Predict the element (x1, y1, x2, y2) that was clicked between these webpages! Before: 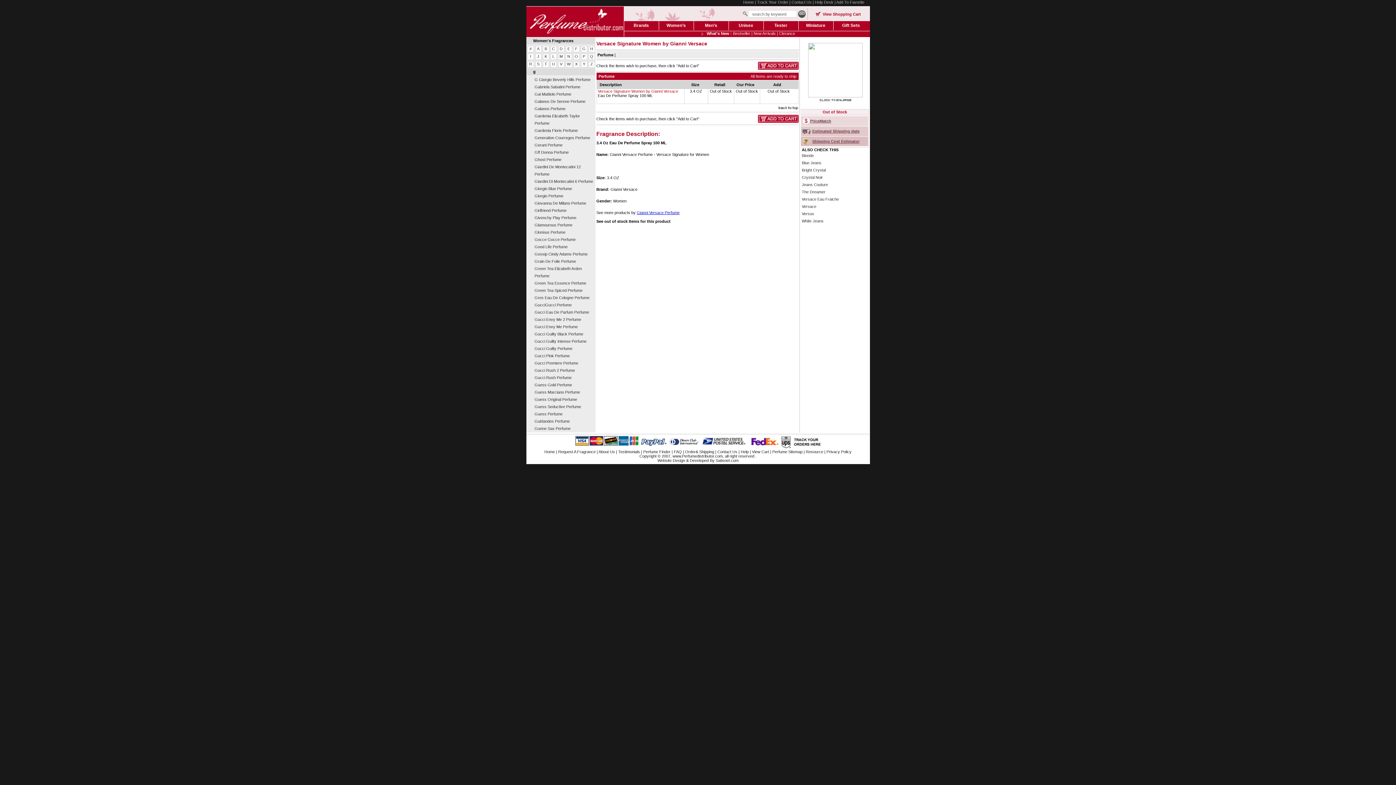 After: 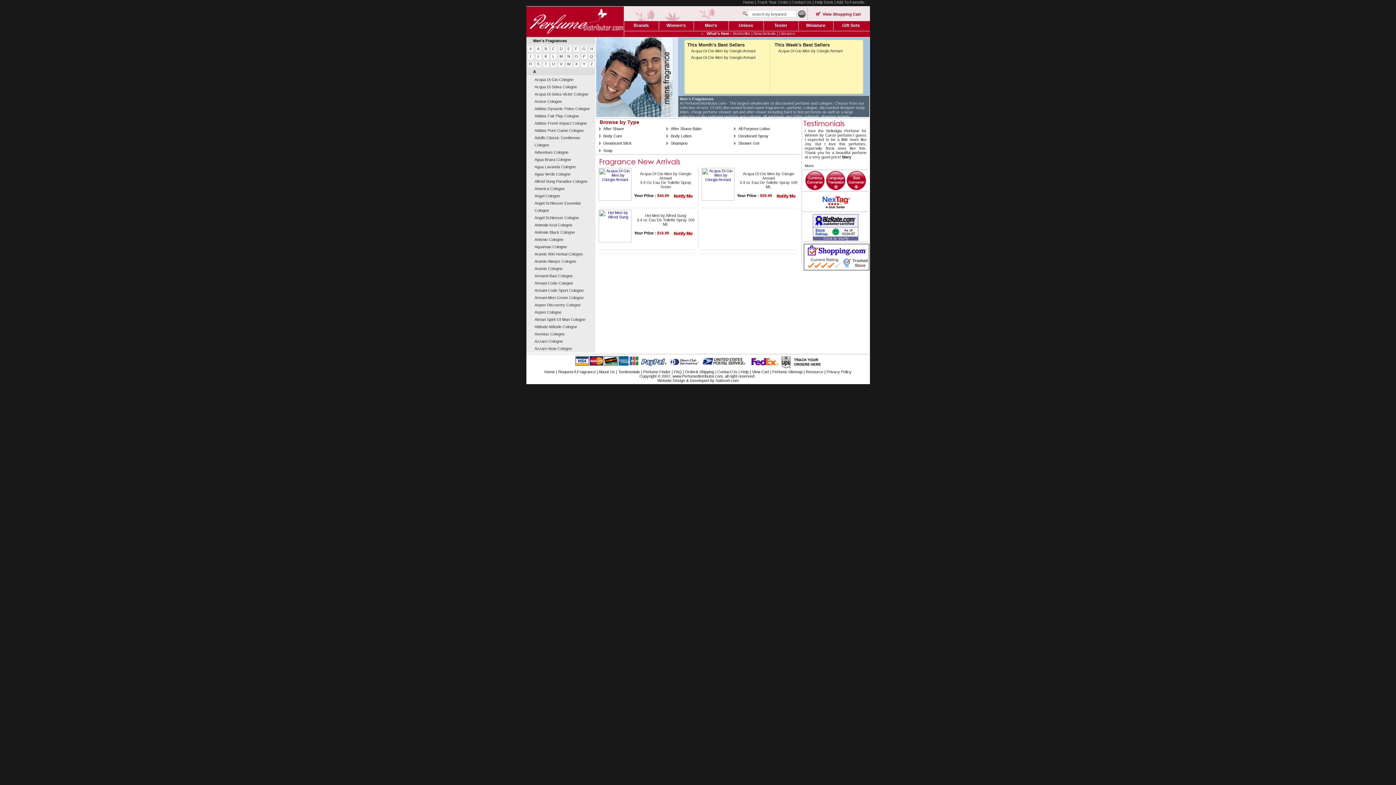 Action: label: Men’s bbox: (693, 21, 728, 30)